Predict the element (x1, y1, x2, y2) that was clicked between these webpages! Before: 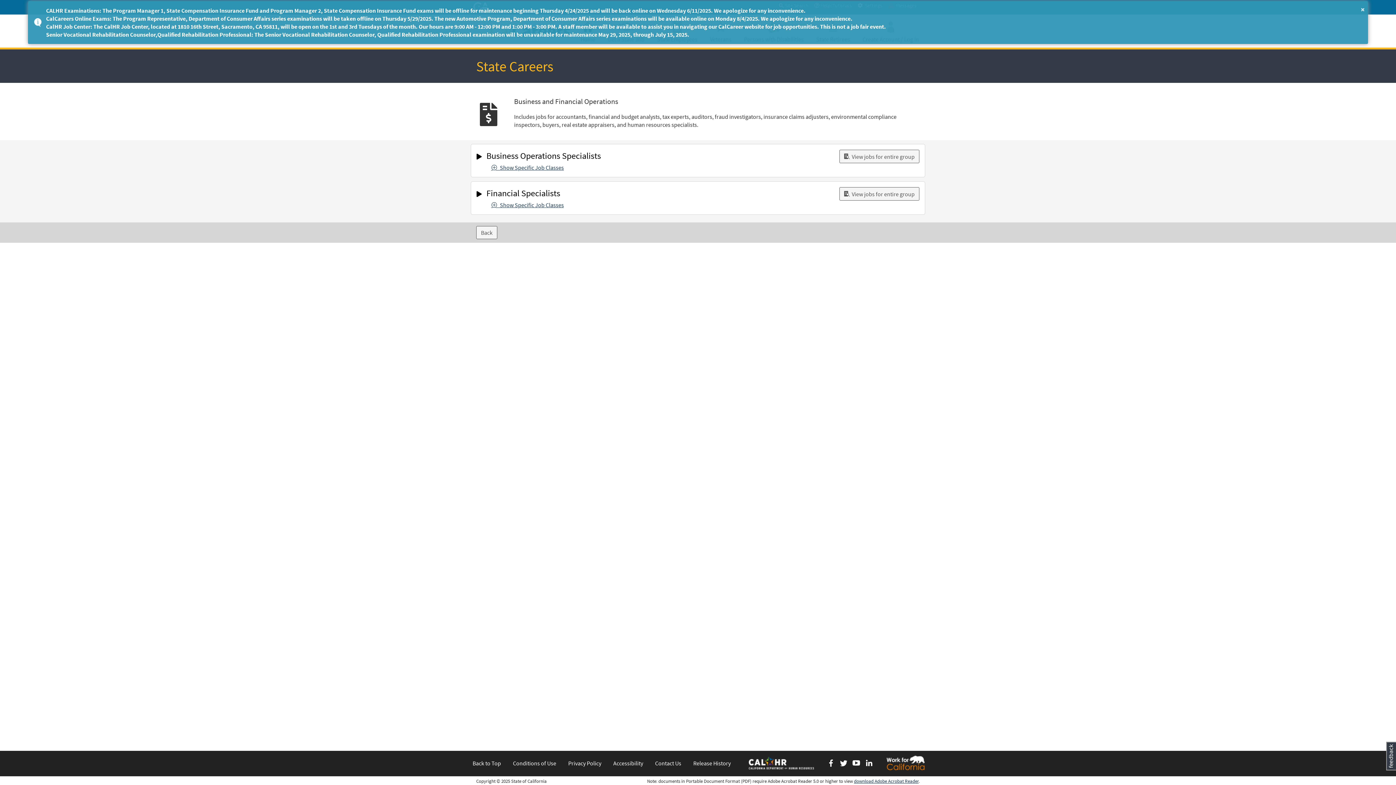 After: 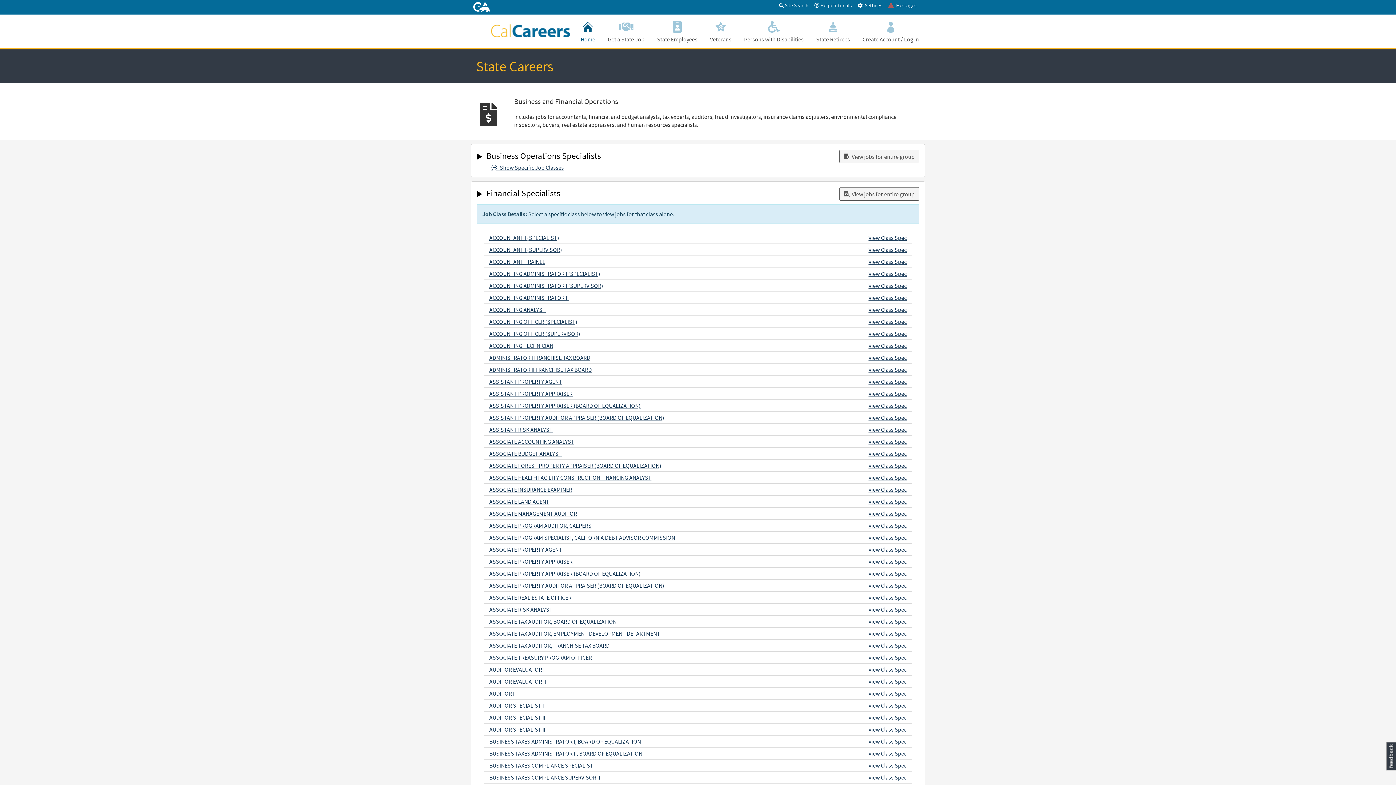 Action: label: Show Specific Job Classes Financial Specialists bbox: (491, 201, 564, 208)